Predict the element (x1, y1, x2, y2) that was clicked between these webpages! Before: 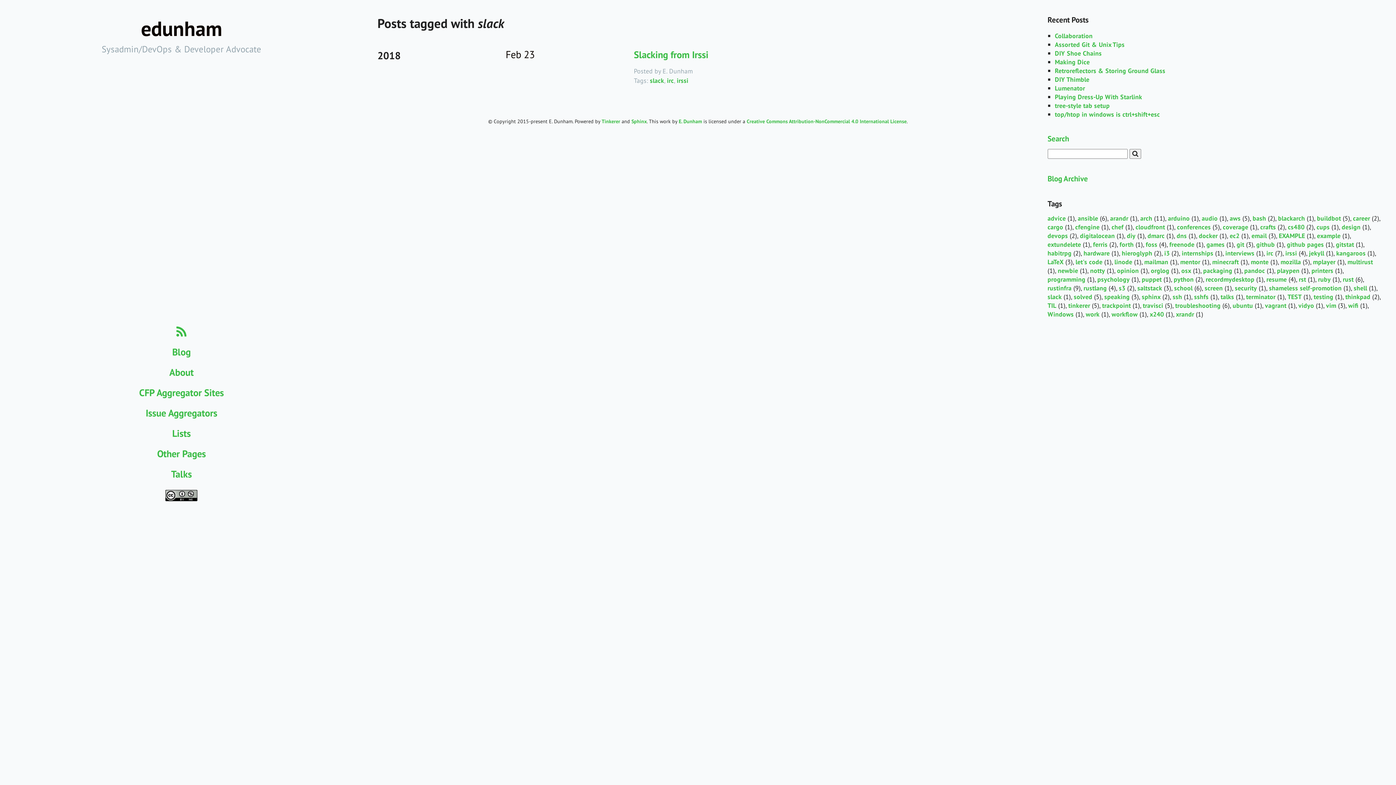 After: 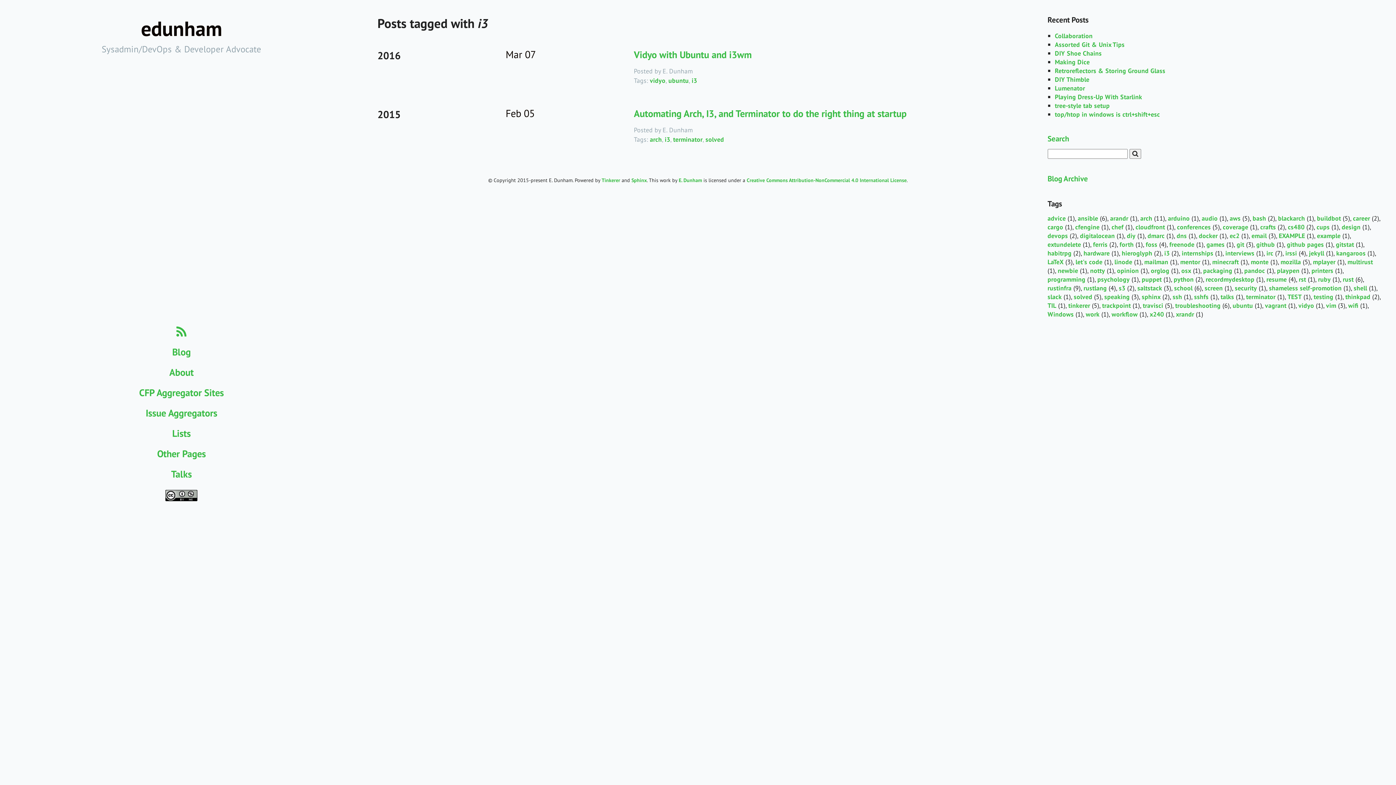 Action: label: i3 bbox: (1164, 249, 1170, 257)